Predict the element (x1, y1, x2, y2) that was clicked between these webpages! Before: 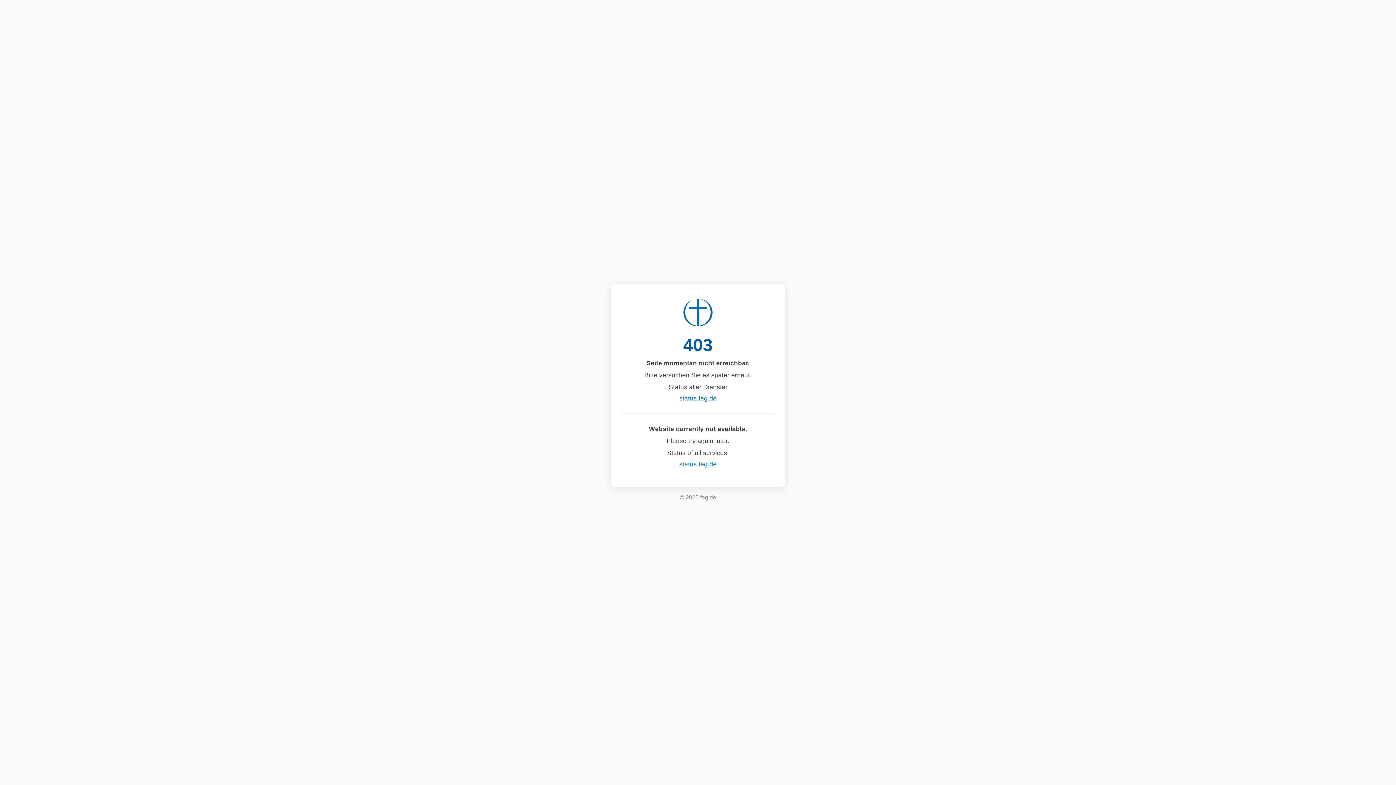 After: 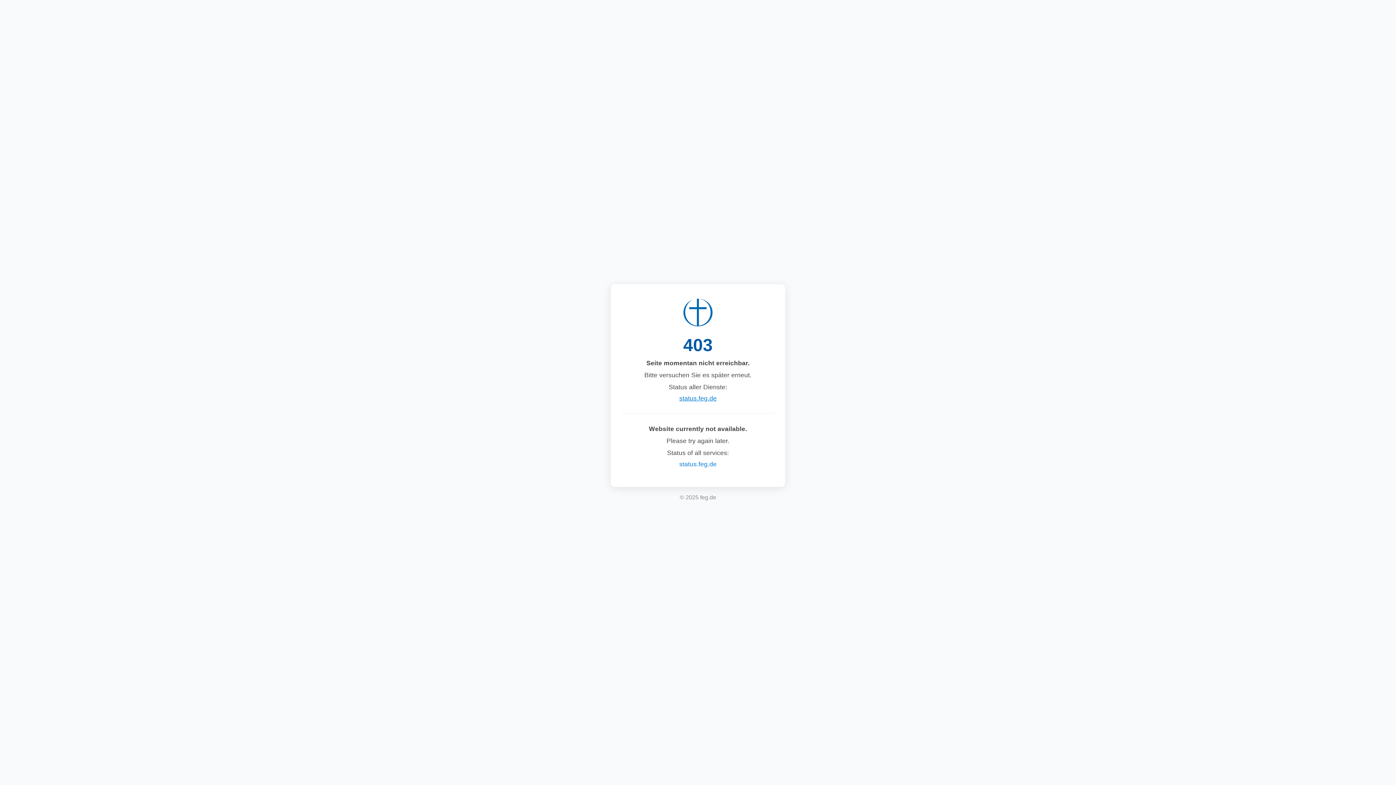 Action: bbox: (679, 394, 716, 402) label: status.feg.de